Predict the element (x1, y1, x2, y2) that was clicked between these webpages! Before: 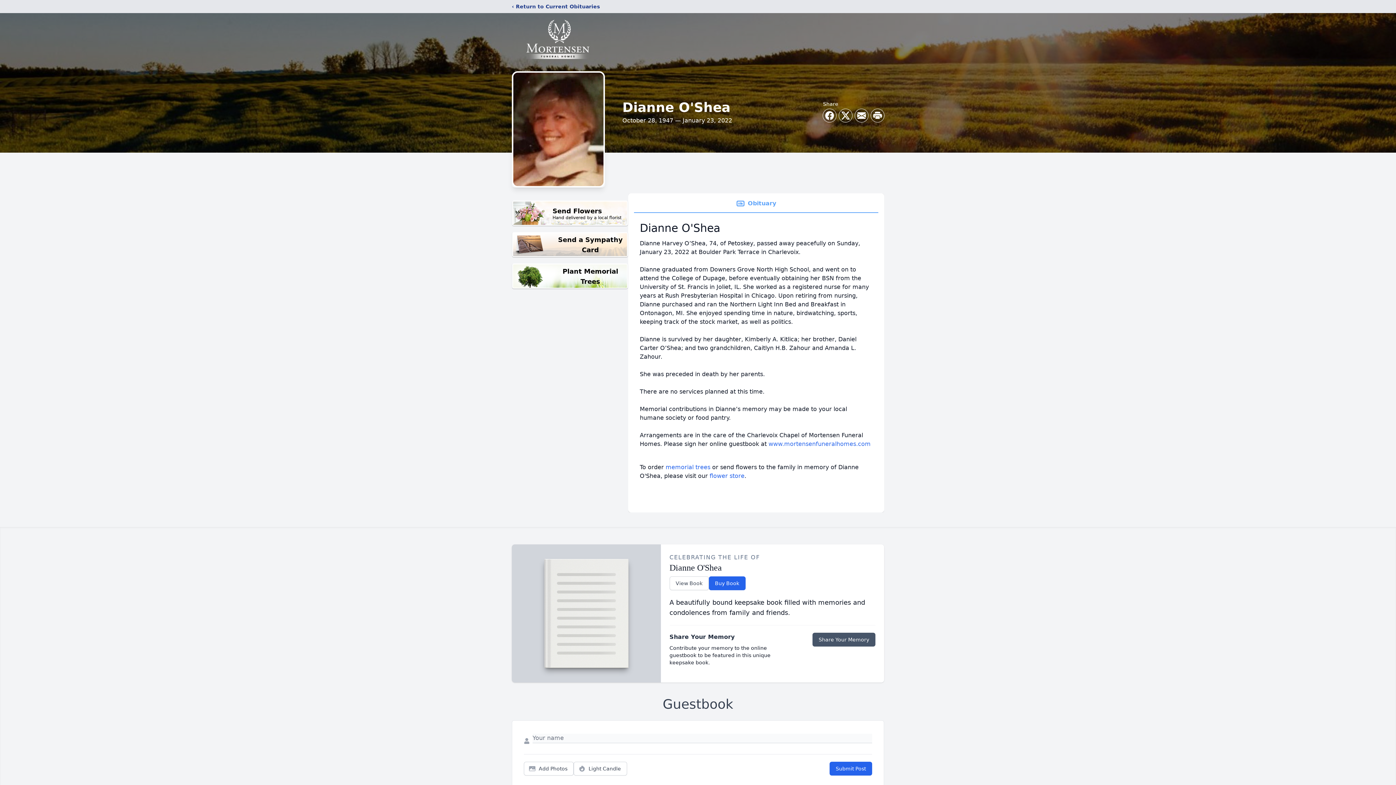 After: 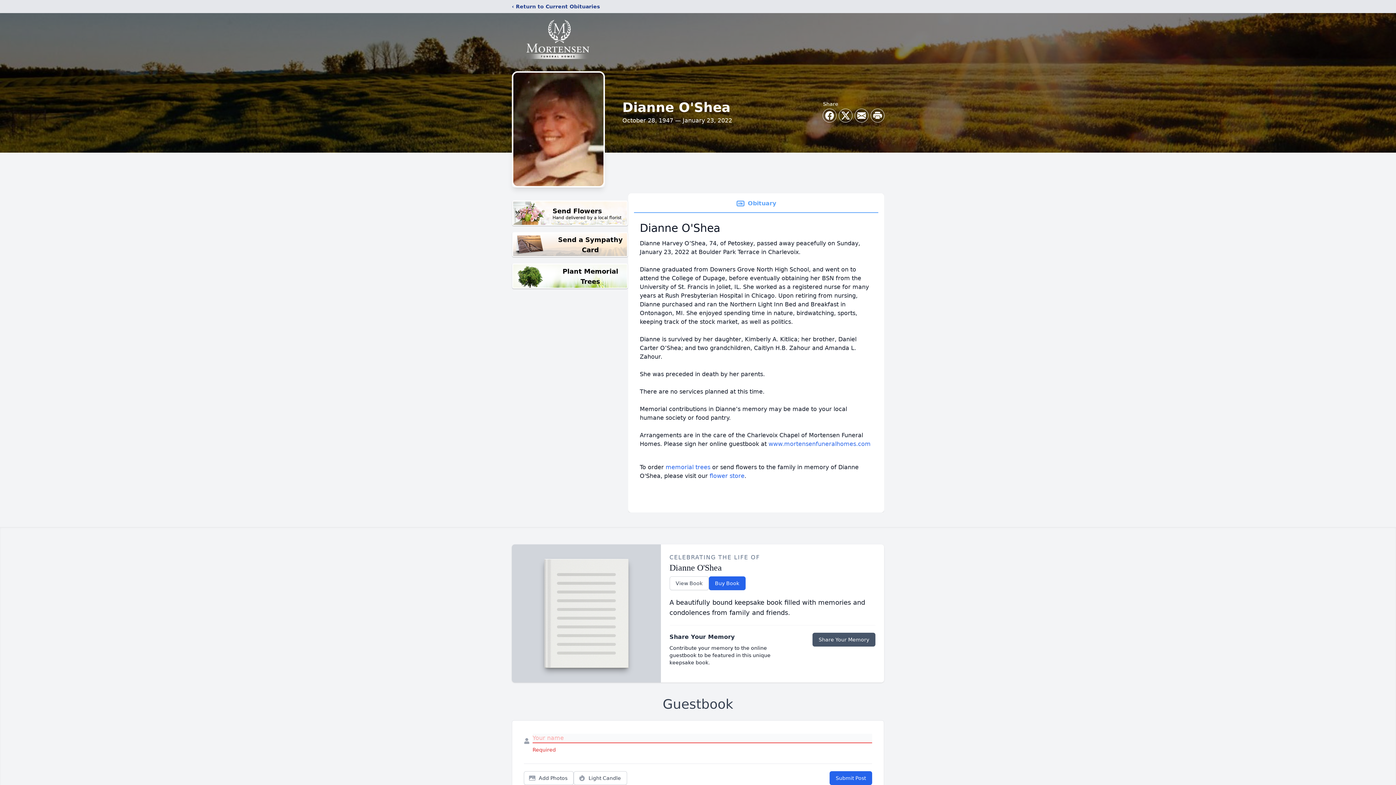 Action: bbox: (829, 762, 872, 776) label: Submit Post